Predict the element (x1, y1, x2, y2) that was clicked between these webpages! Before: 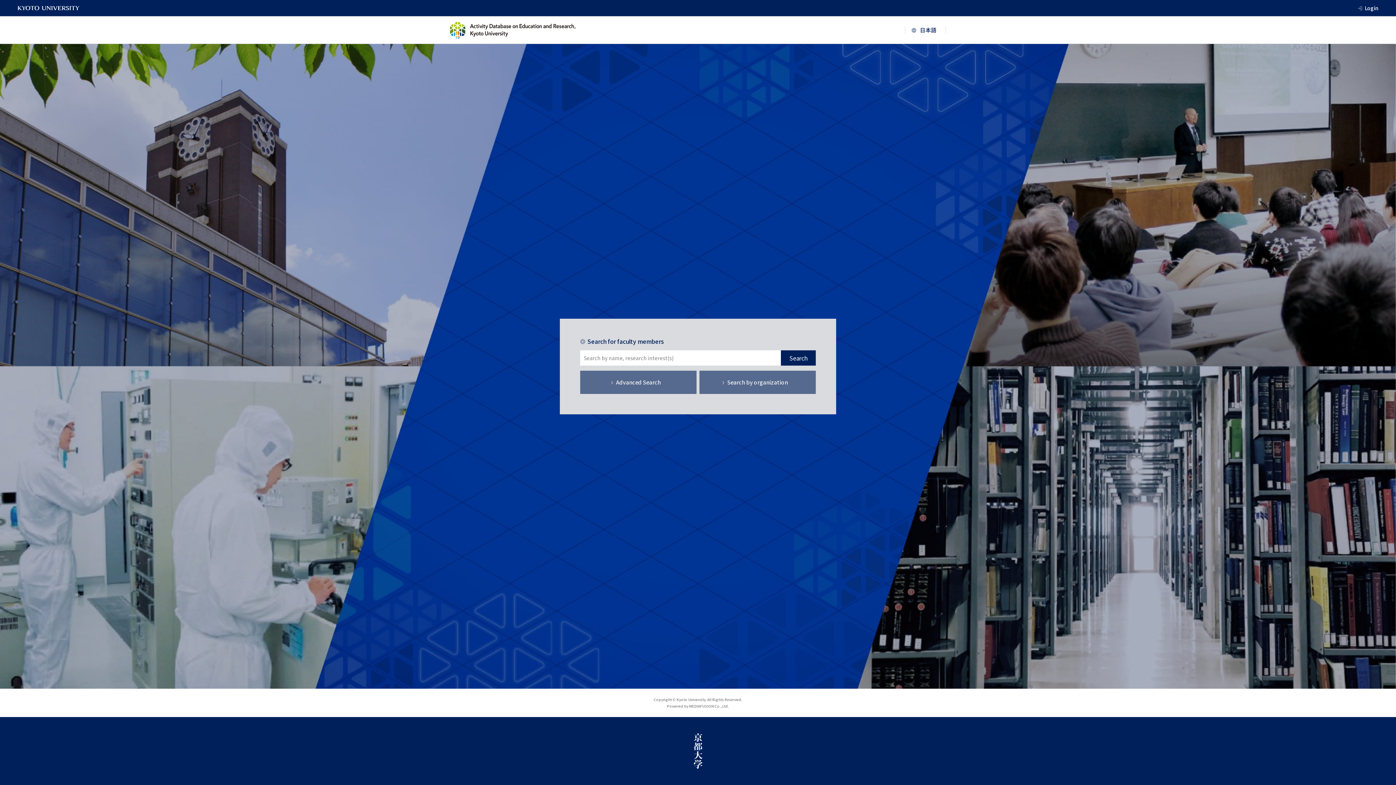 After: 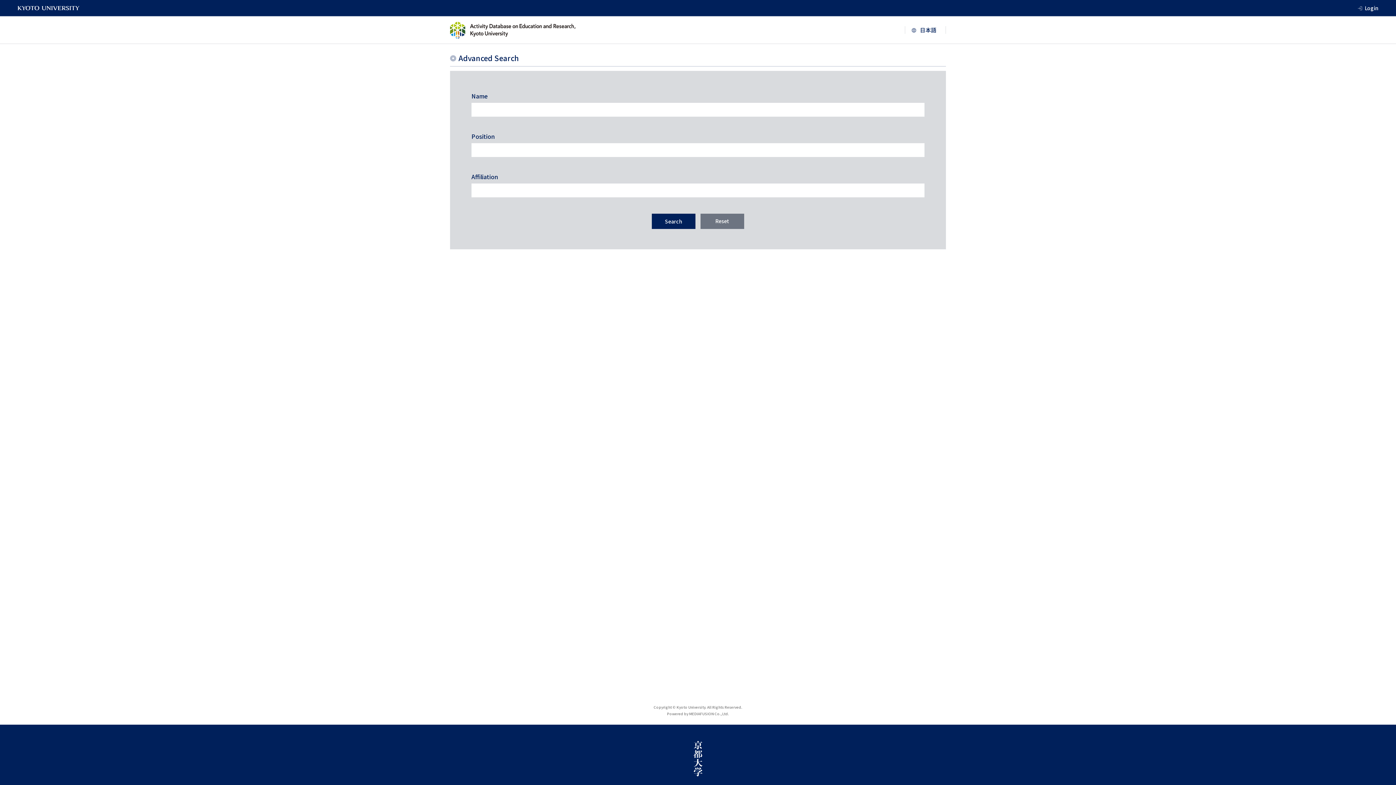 Action: bbox: (580, 370, 696, 394) label: Advanced Search